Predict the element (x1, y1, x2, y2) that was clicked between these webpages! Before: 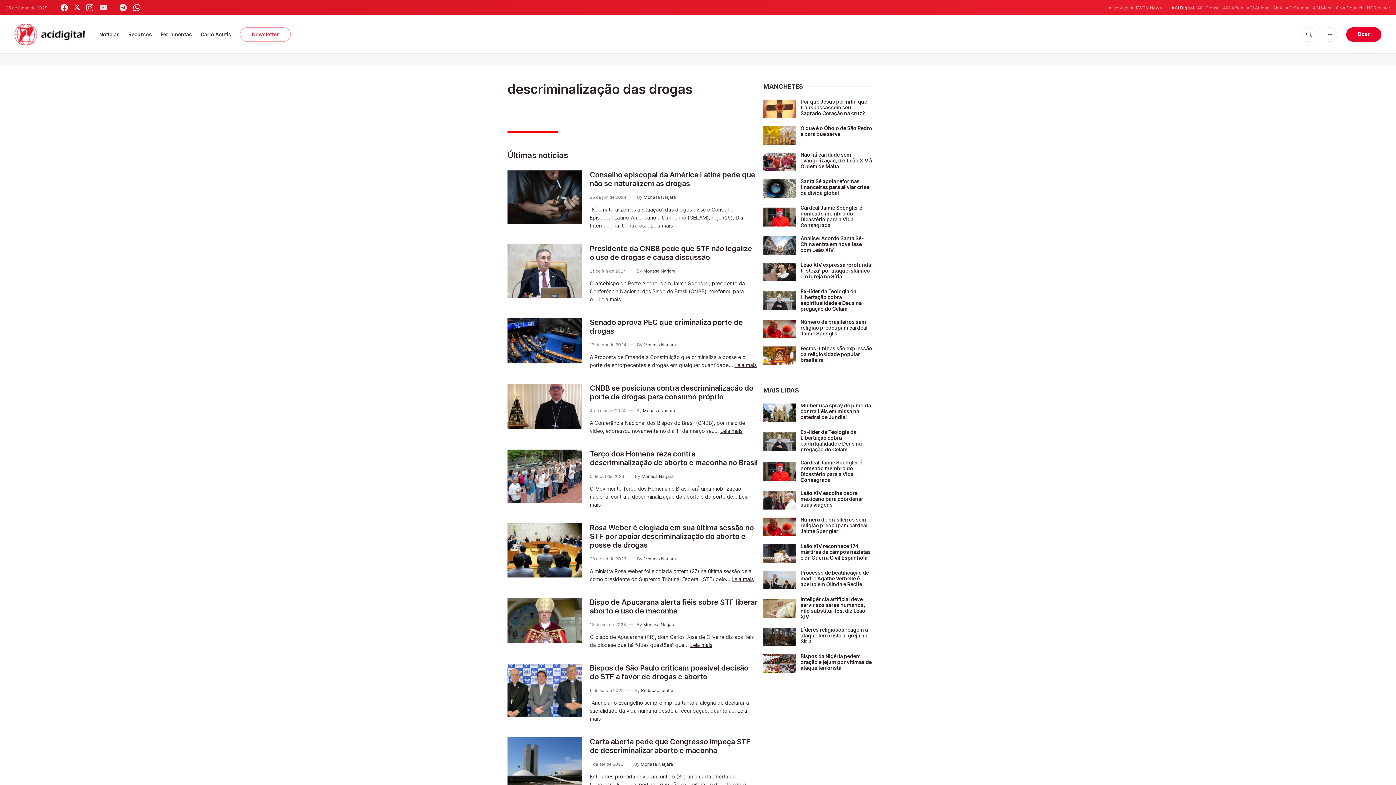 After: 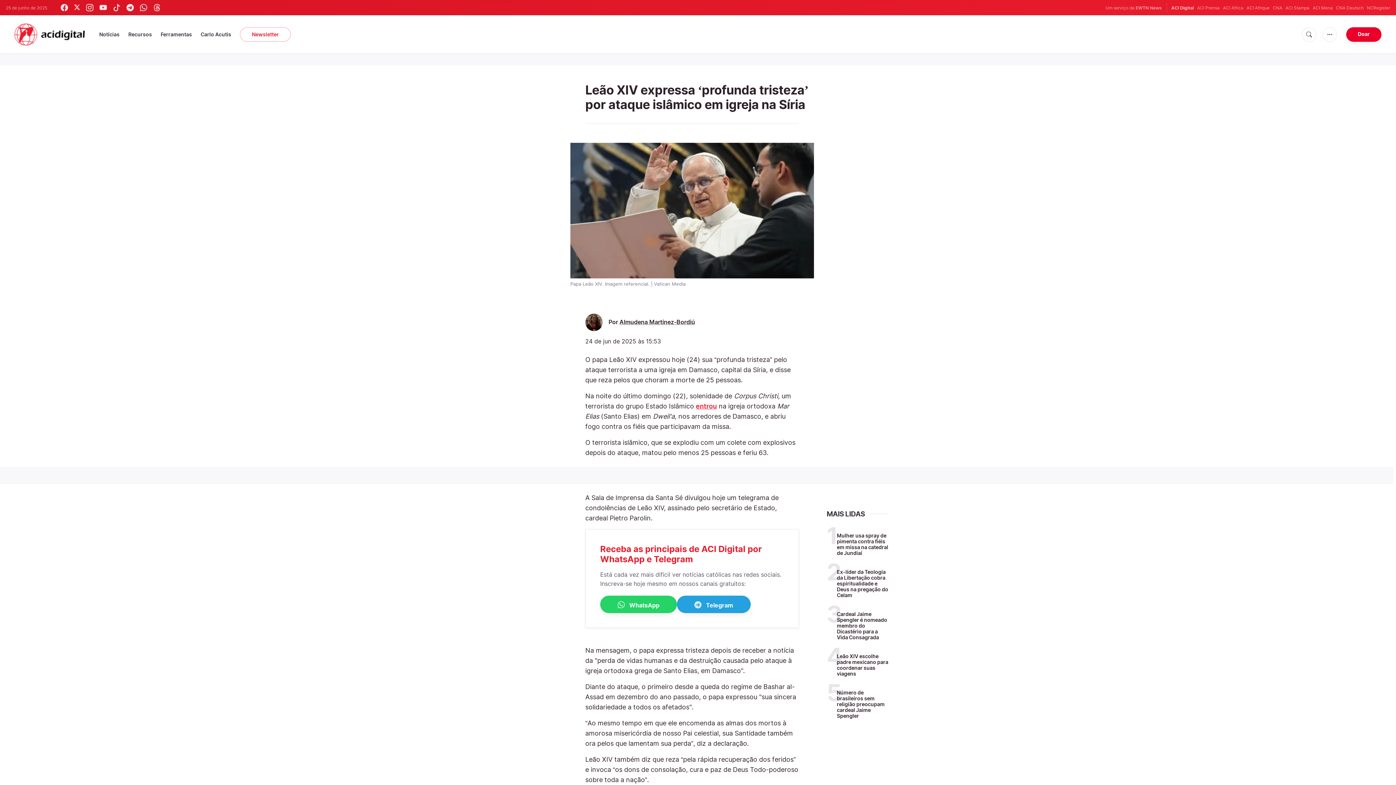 Action: label: Leão XIV expressa ‘profunda tristeza’ por ataque islâmico em igreja na Síria bbox: (800, 261, 871, 279)